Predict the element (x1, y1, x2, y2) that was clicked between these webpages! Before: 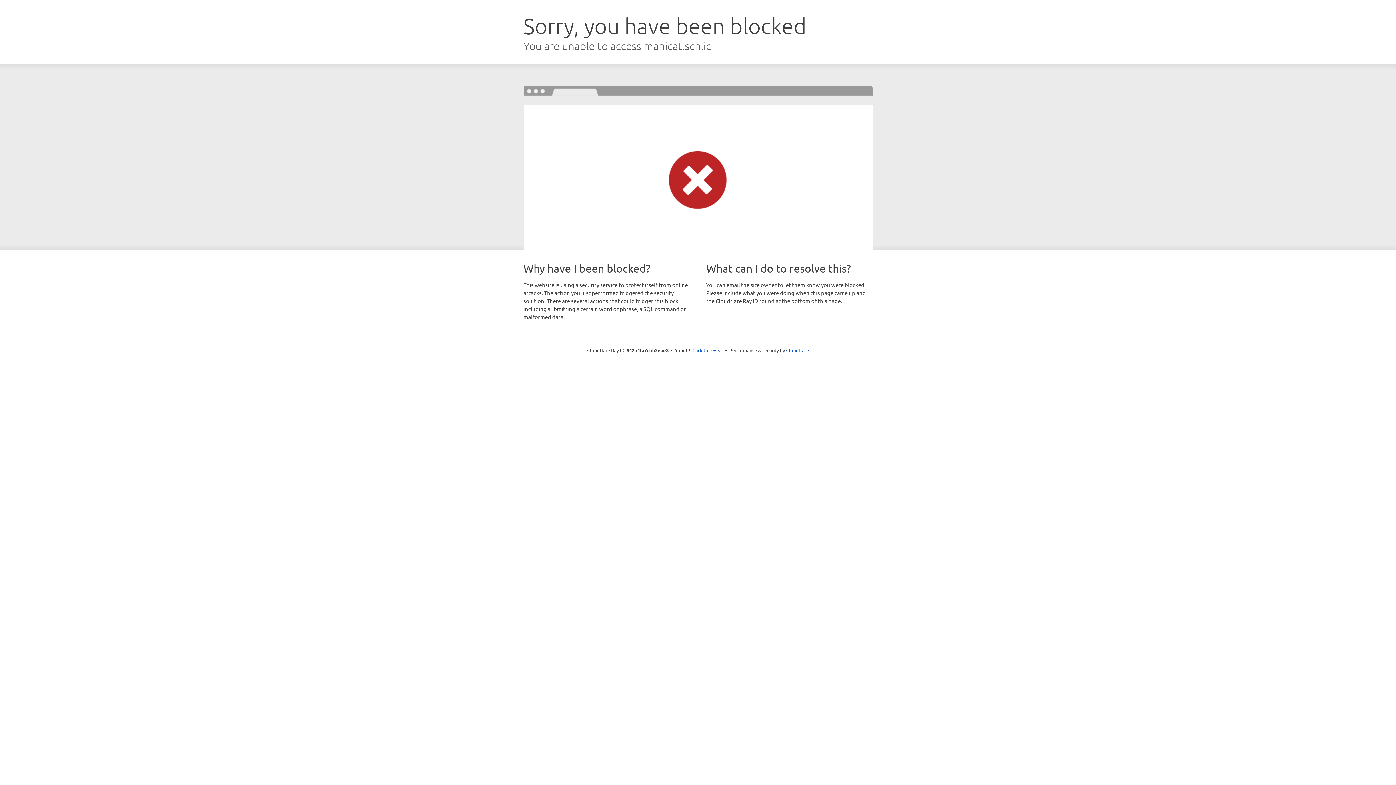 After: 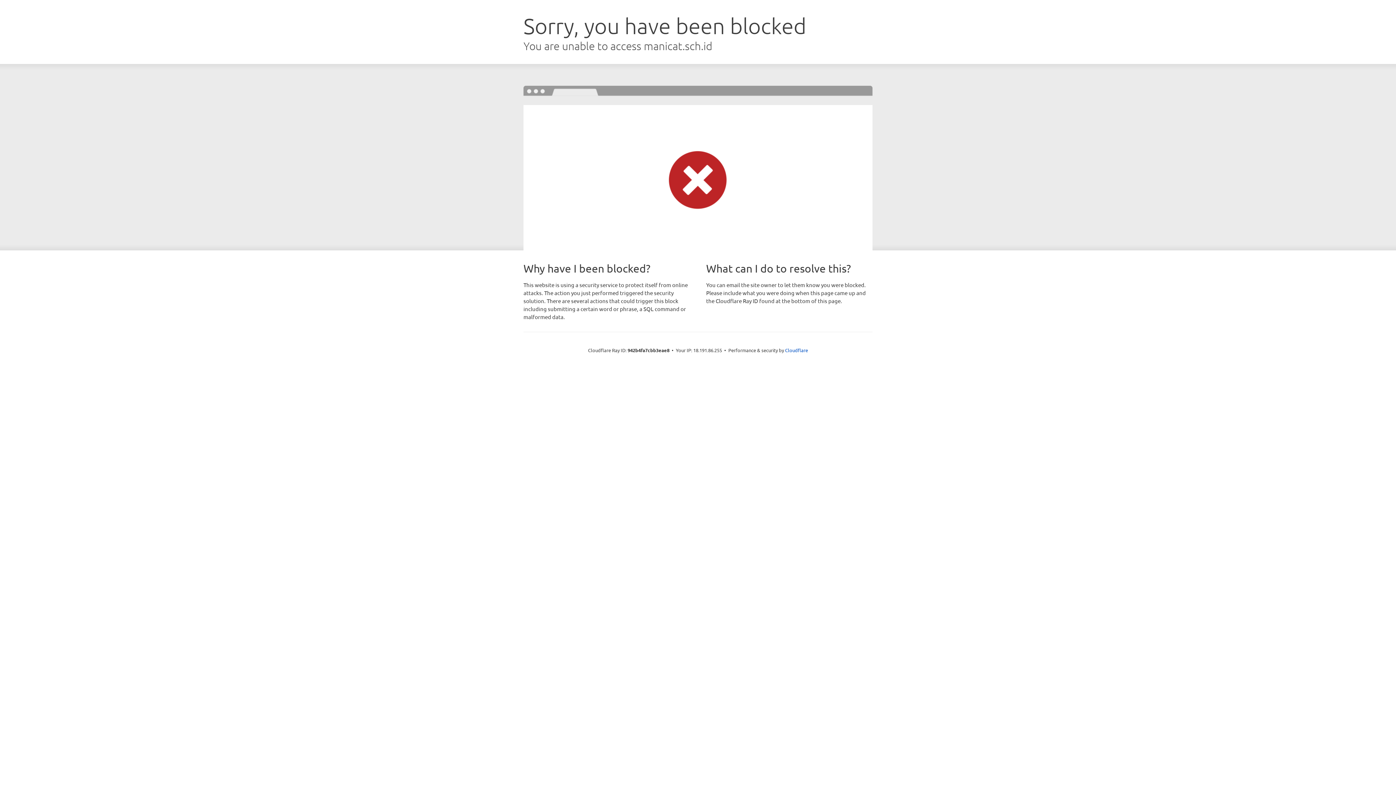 Action: bbox: (692, 346, 723, 353) label: Click to reveal